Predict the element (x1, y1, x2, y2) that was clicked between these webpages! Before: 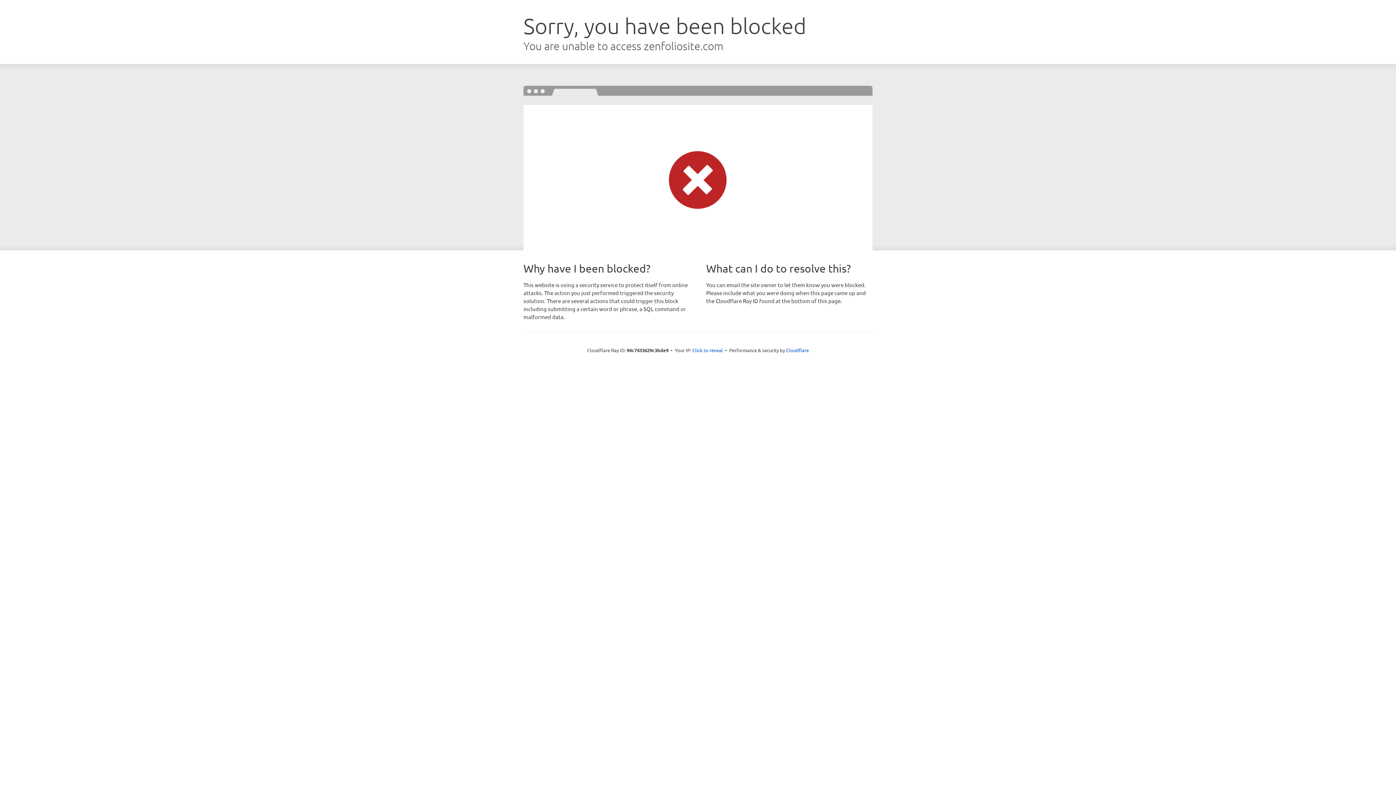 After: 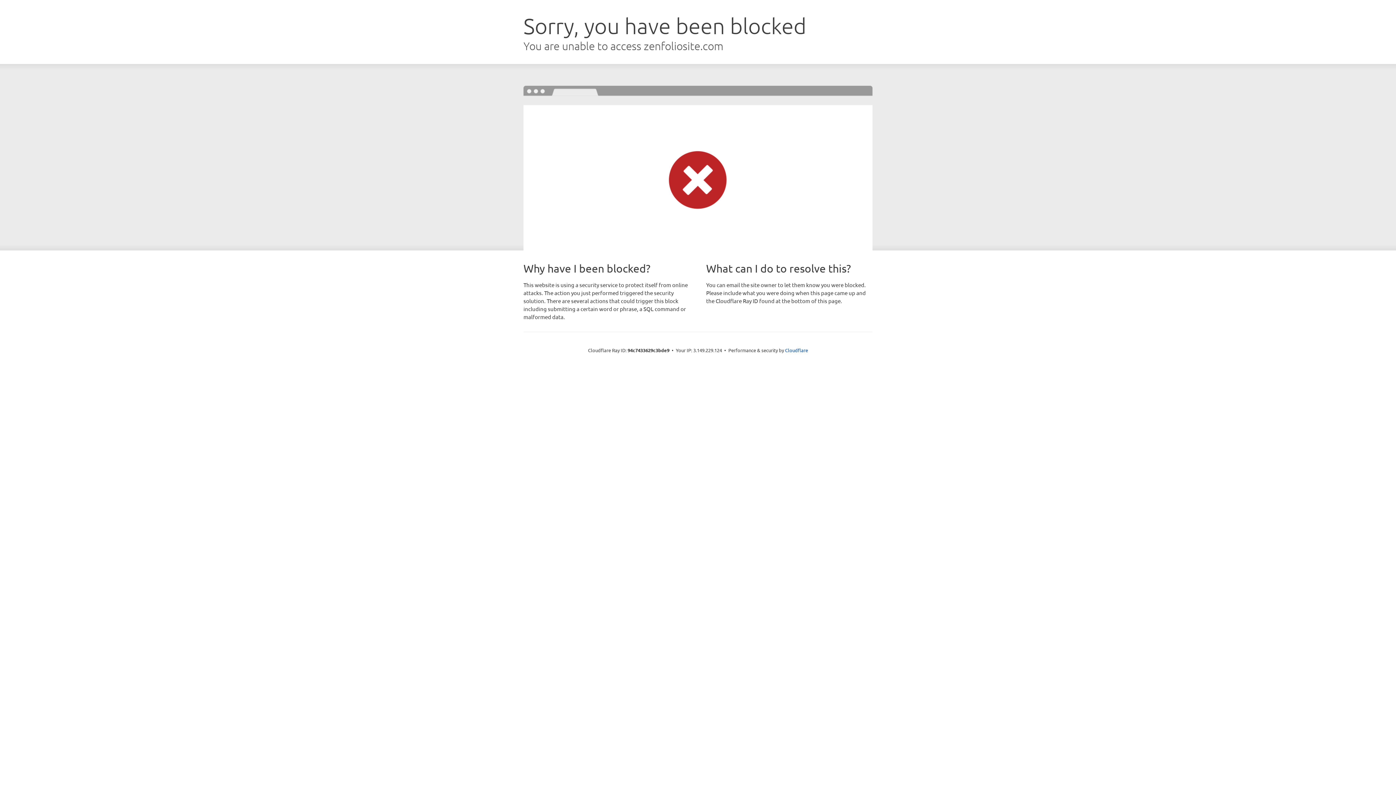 Action: label: Click to reveal bbox: (692, 346, 723, 353)